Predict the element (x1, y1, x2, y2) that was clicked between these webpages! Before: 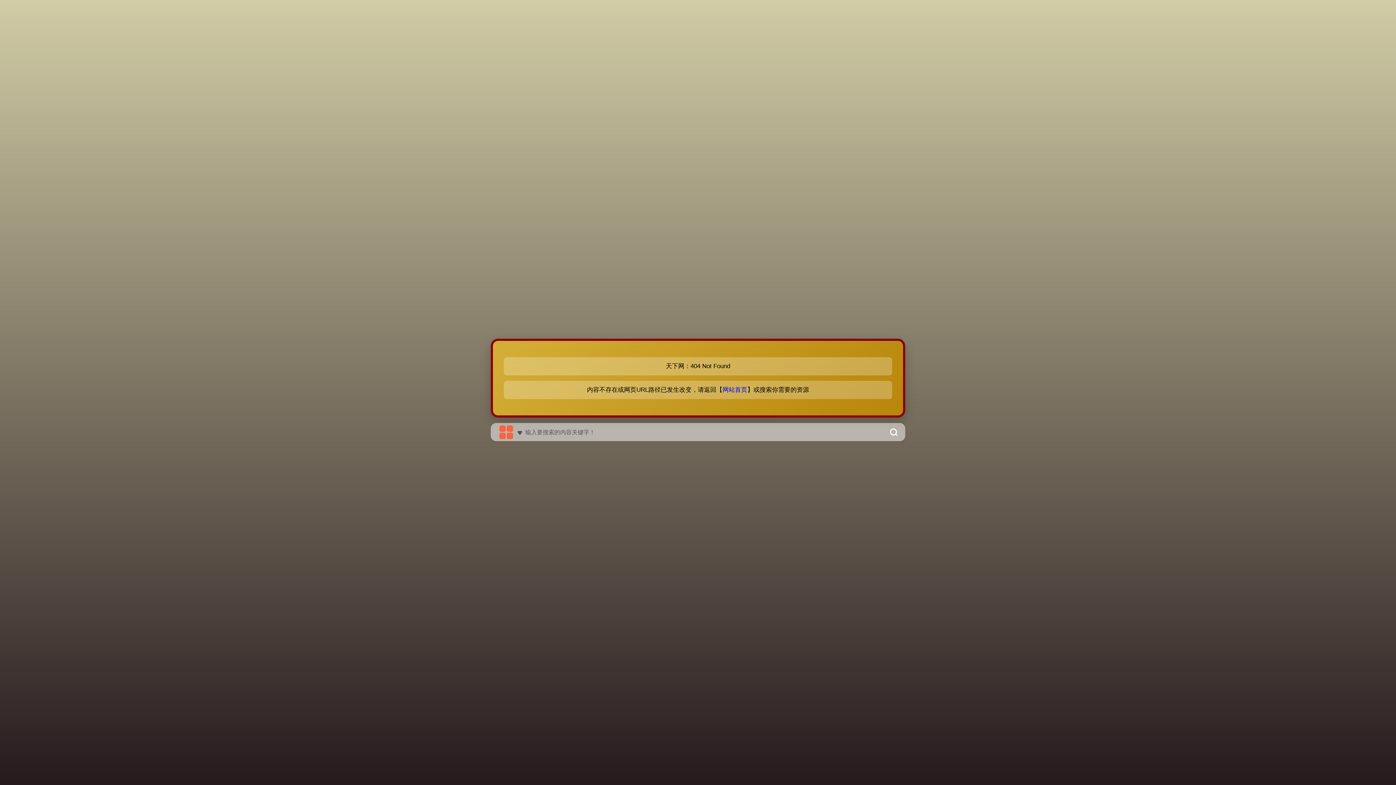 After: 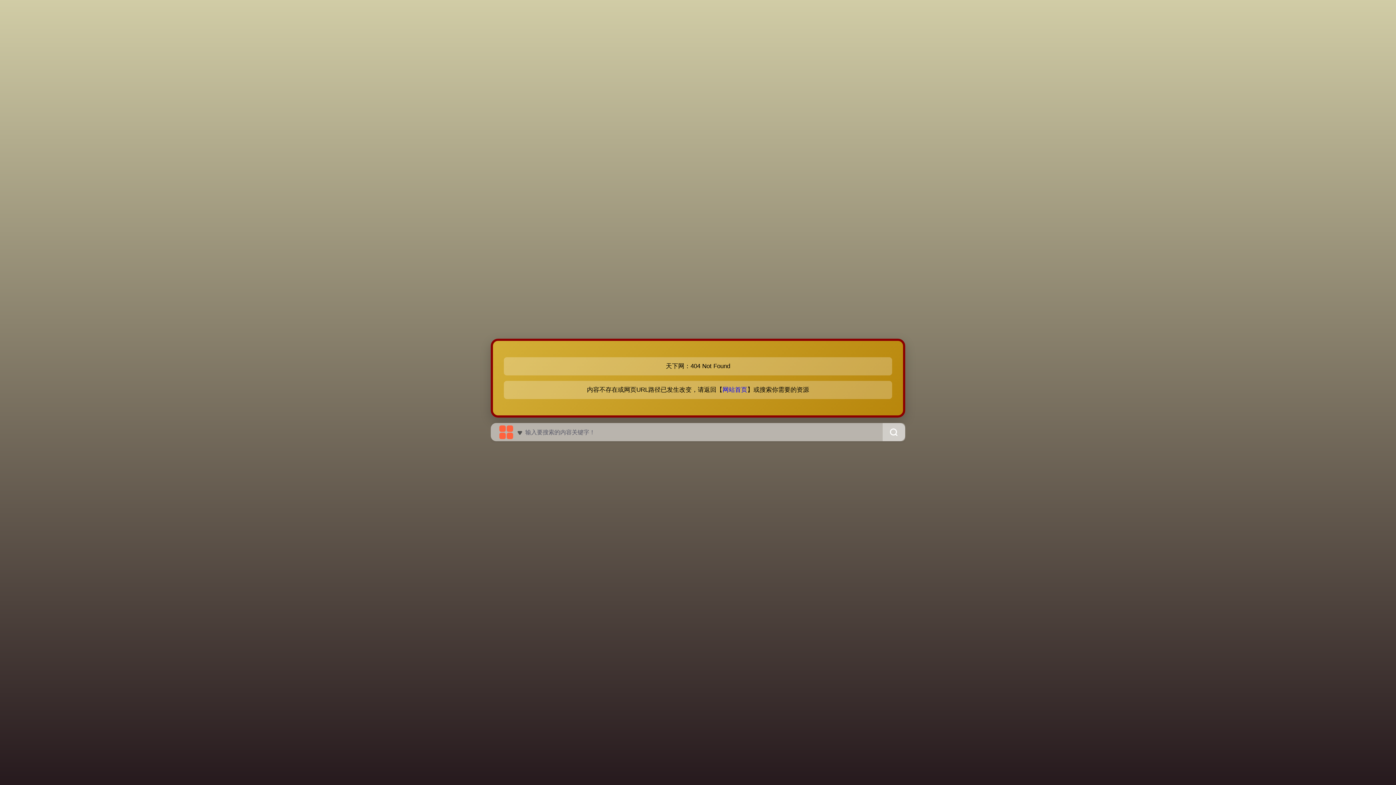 Action: bbox: (882, 423, 905, 441)